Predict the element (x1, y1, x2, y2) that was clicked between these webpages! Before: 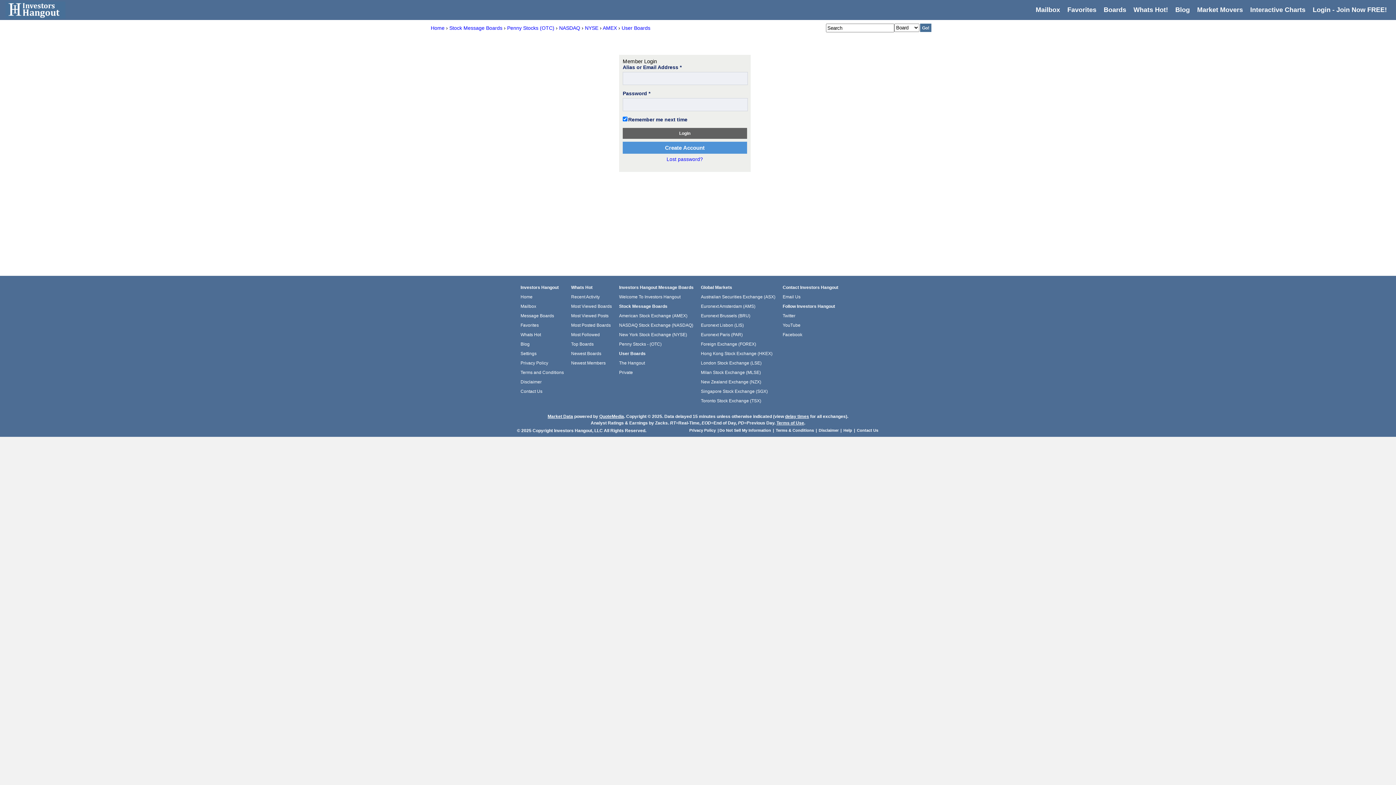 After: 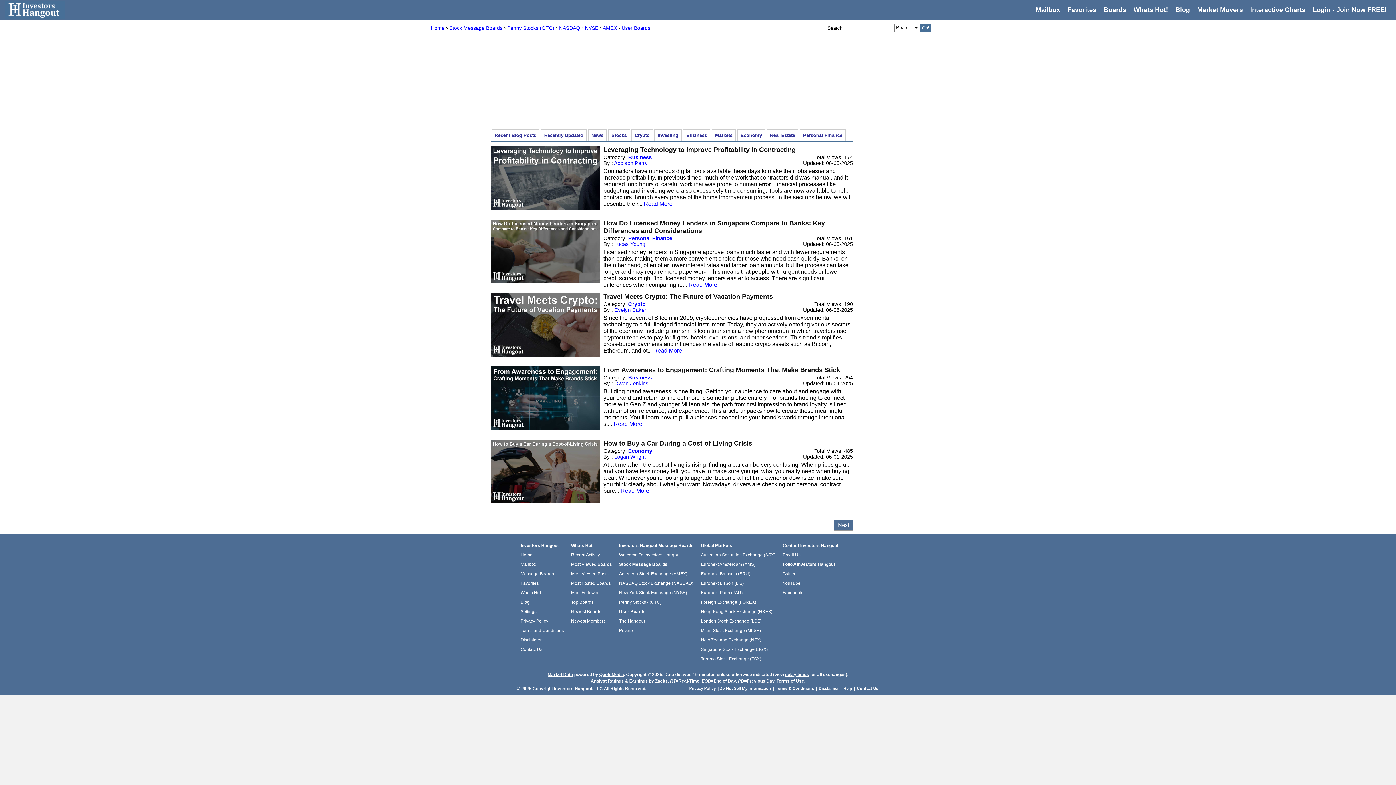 Action: bbox: (520, 341, 529, 346) label: Blog